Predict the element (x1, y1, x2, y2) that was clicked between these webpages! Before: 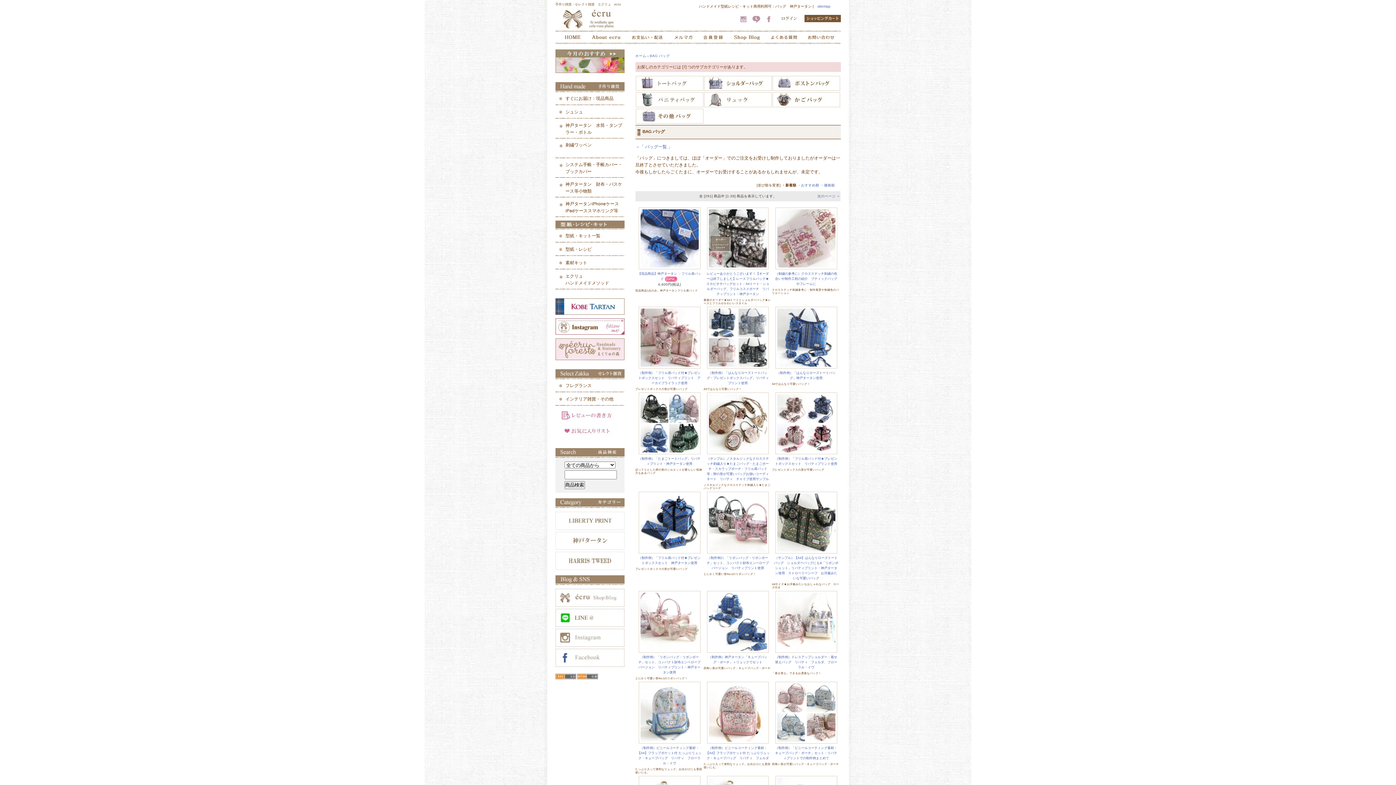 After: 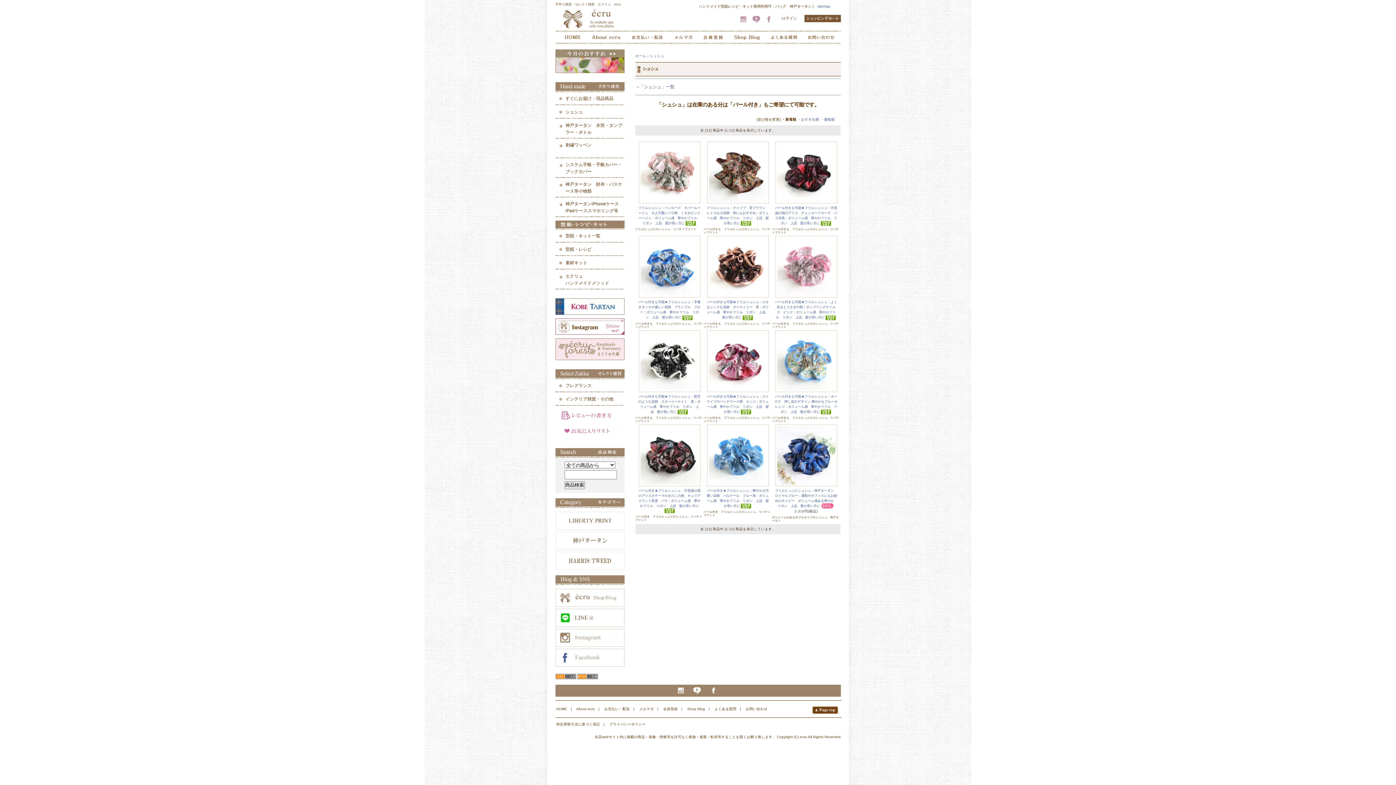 Action: bbox: (555, 105, 624, 118) label: シュシュ